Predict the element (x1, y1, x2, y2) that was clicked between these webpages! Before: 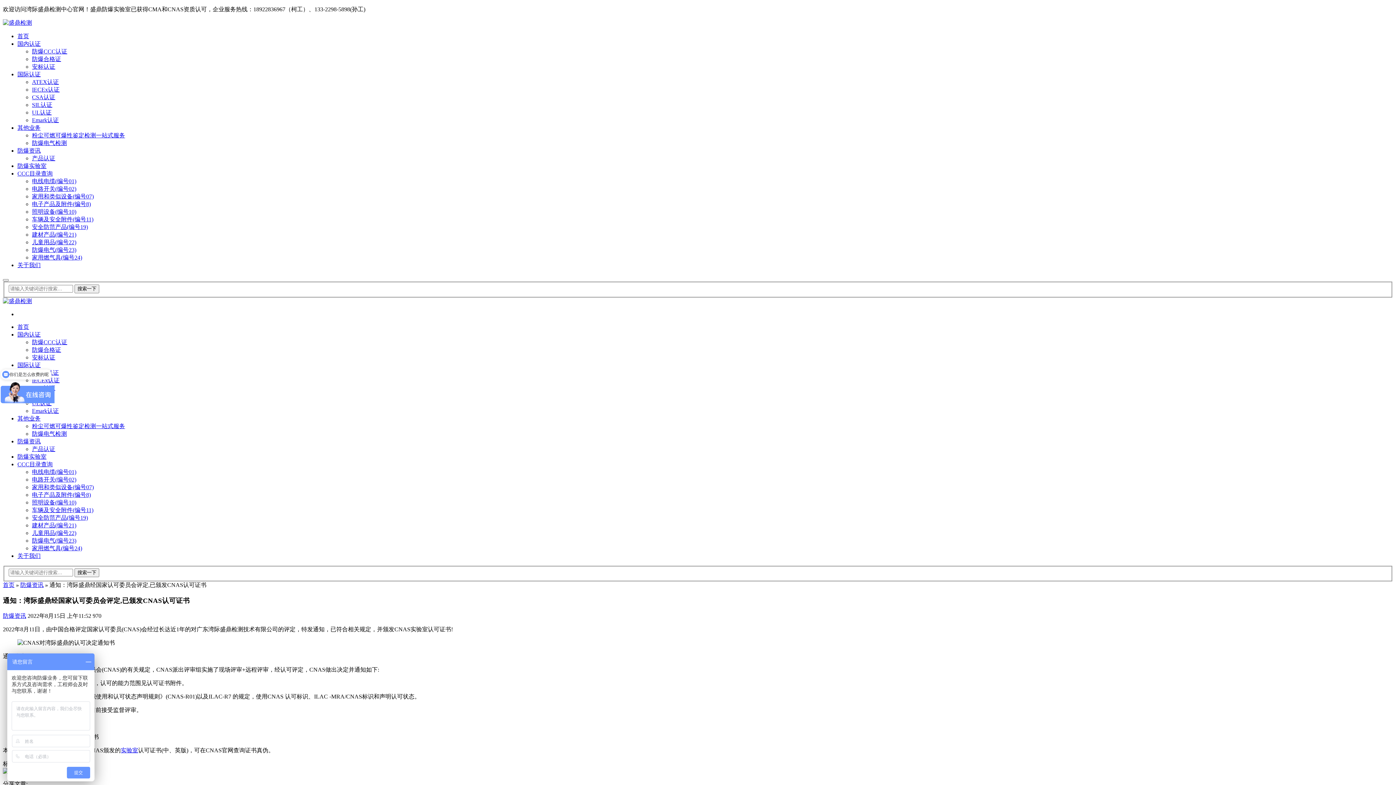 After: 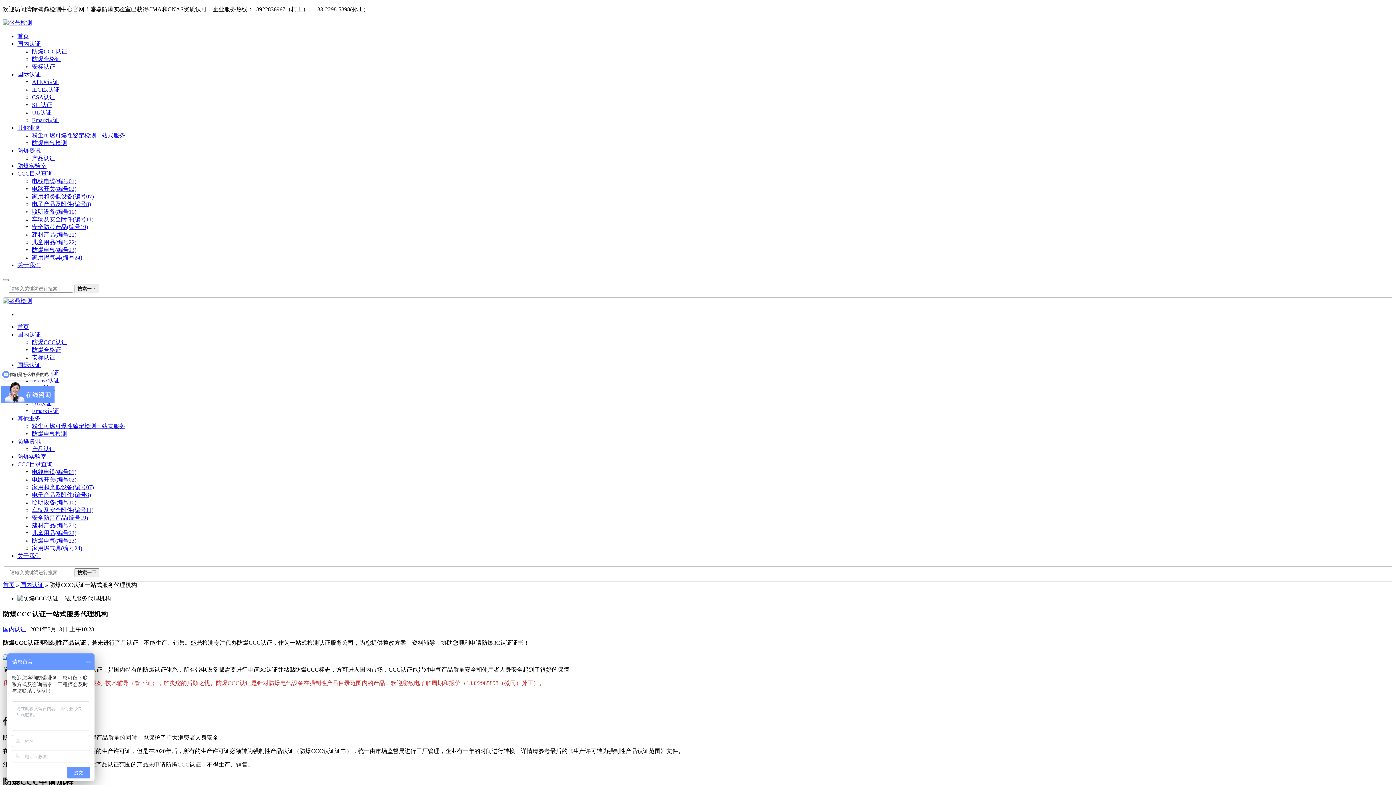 Action: label: 防爆CCC认证 bbox: (32, 48, 67, 54)